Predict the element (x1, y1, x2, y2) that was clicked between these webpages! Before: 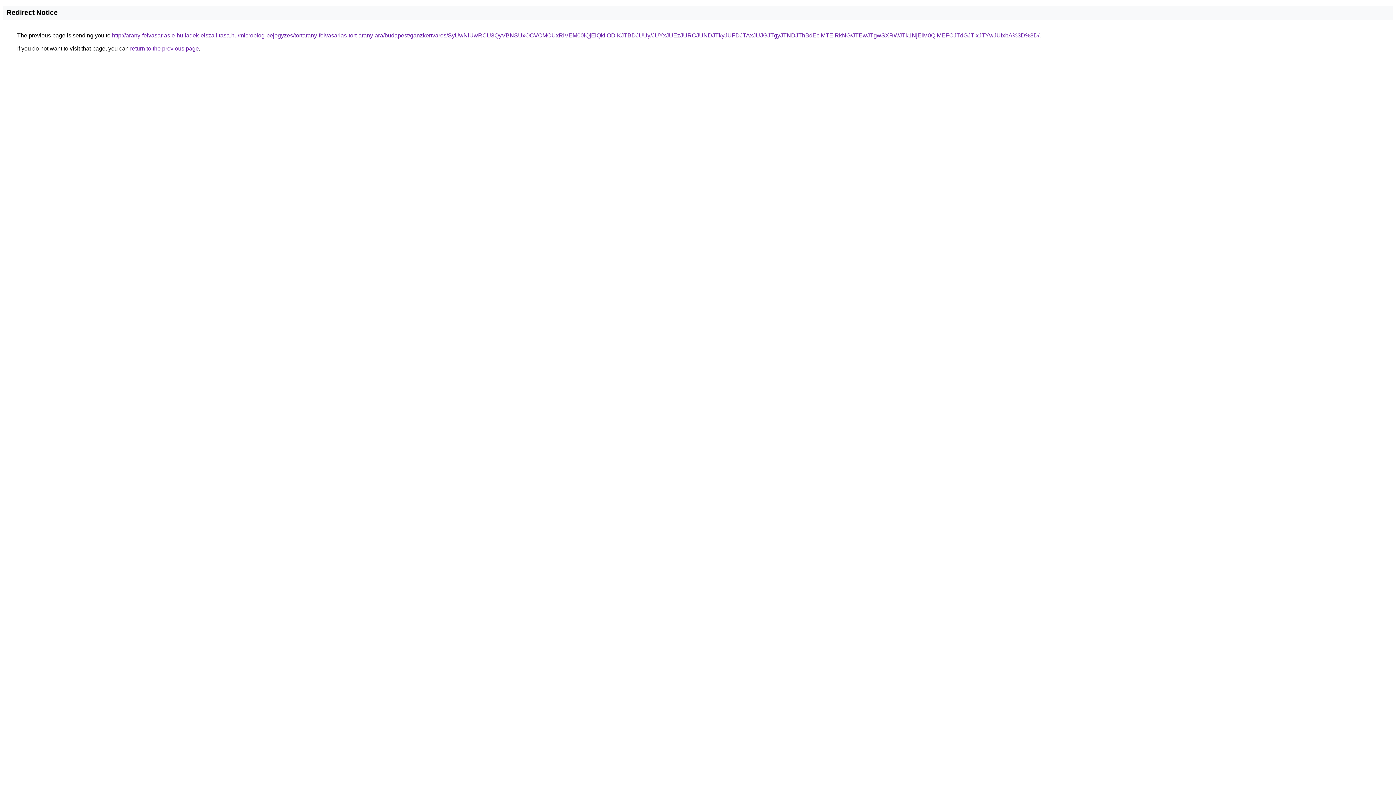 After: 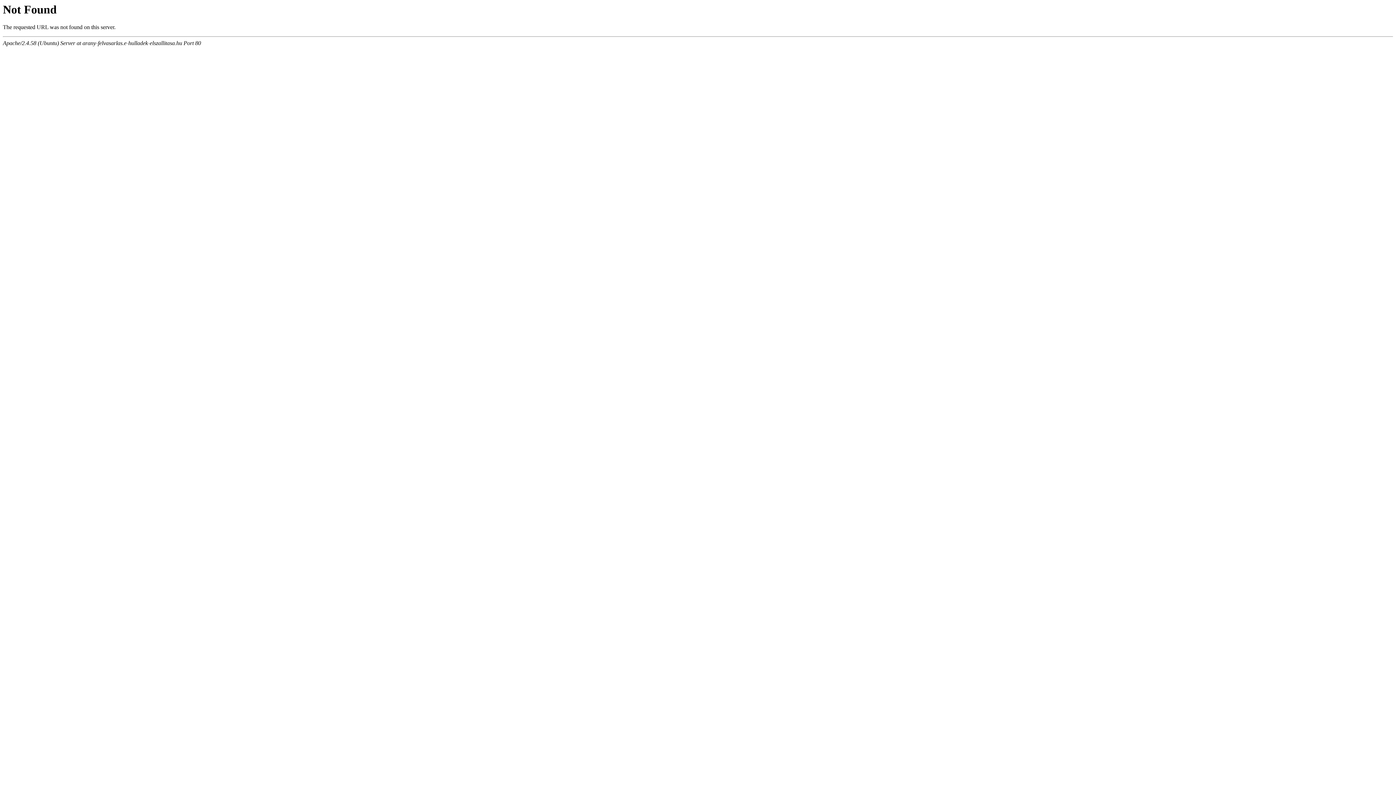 Action: bbox: (112, 32, 1039, 38) label: http://arany-felvasarlas.e-hulladek-elszallitasa.hu/microblog-bejegyzes/tortarany-felvasarlas-tort-arany-ara/budapest/ganzkertvaros/SyUwNiUwRCU3QyVBNSUxOCVCMCUxRiVEM00lQjElQkIlODlKJTBDJUUy/JUYxJUEzJURCJUNDJTkyJUFDJTAxJUJGJTgyJTNDJThBdEclMTElRkNG/JTEwJTgwSXRWJTk1NjElM0QlMEFCJTdGJTIxJTYwJUIxbA%3D%3D/